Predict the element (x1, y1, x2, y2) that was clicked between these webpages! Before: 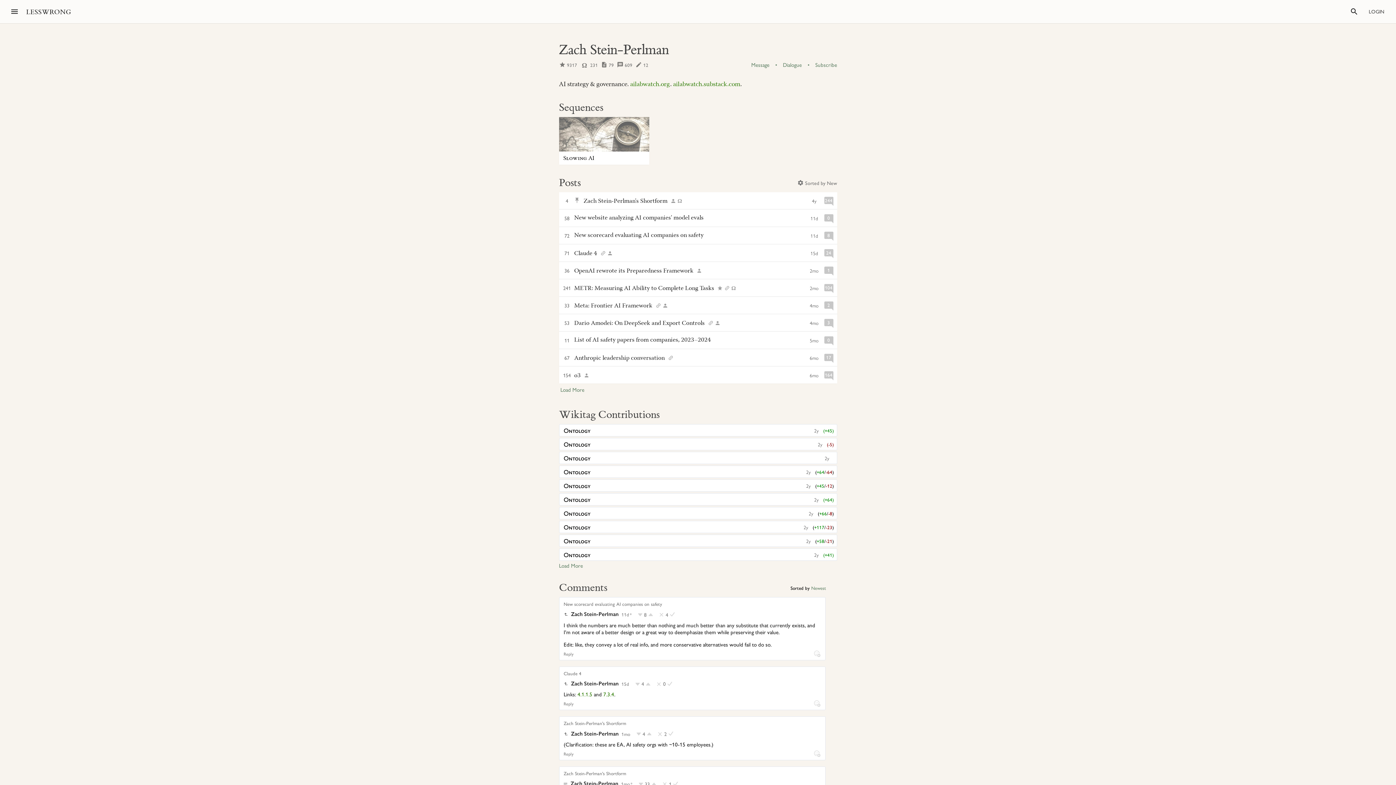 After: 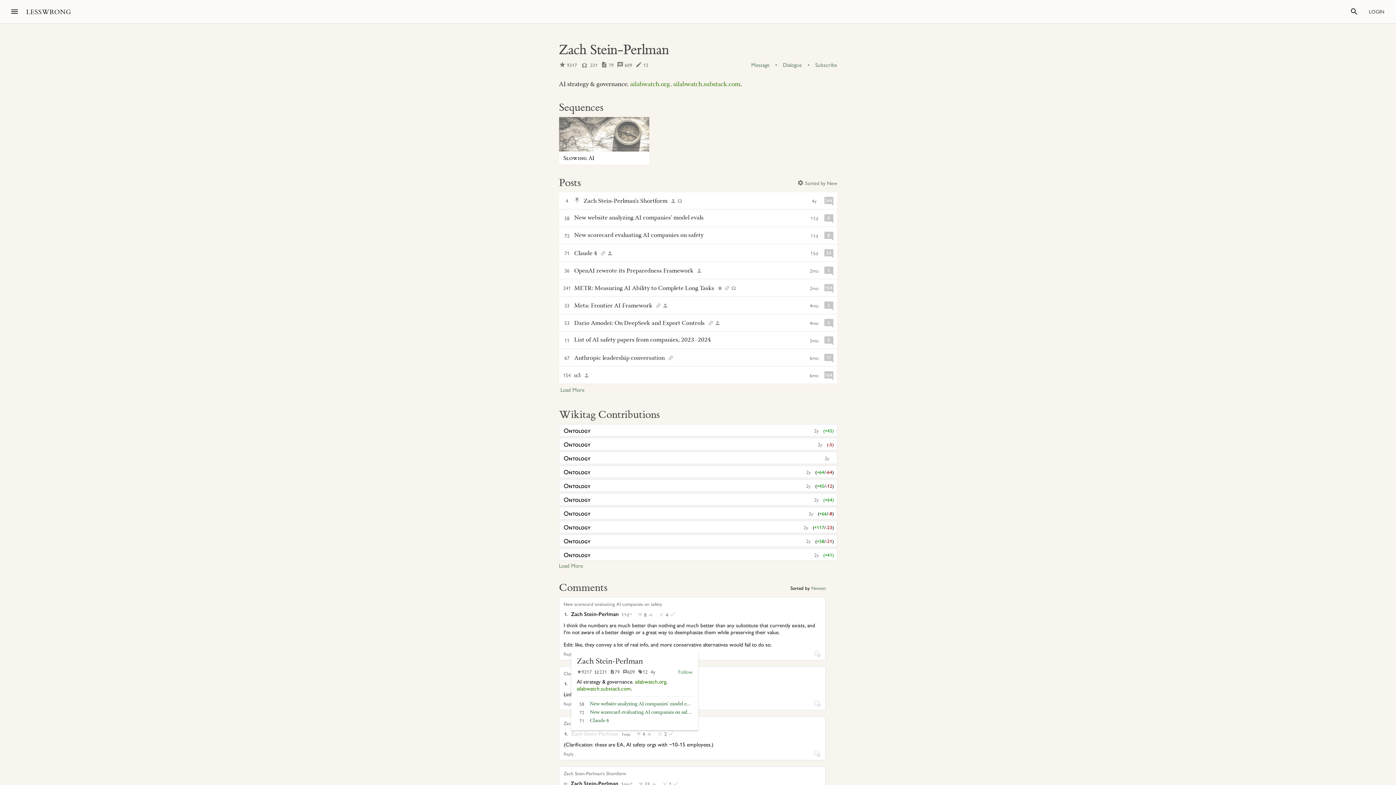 Action: bbox: (571, 730, 618, 737) label: Zach Stein-Perlman